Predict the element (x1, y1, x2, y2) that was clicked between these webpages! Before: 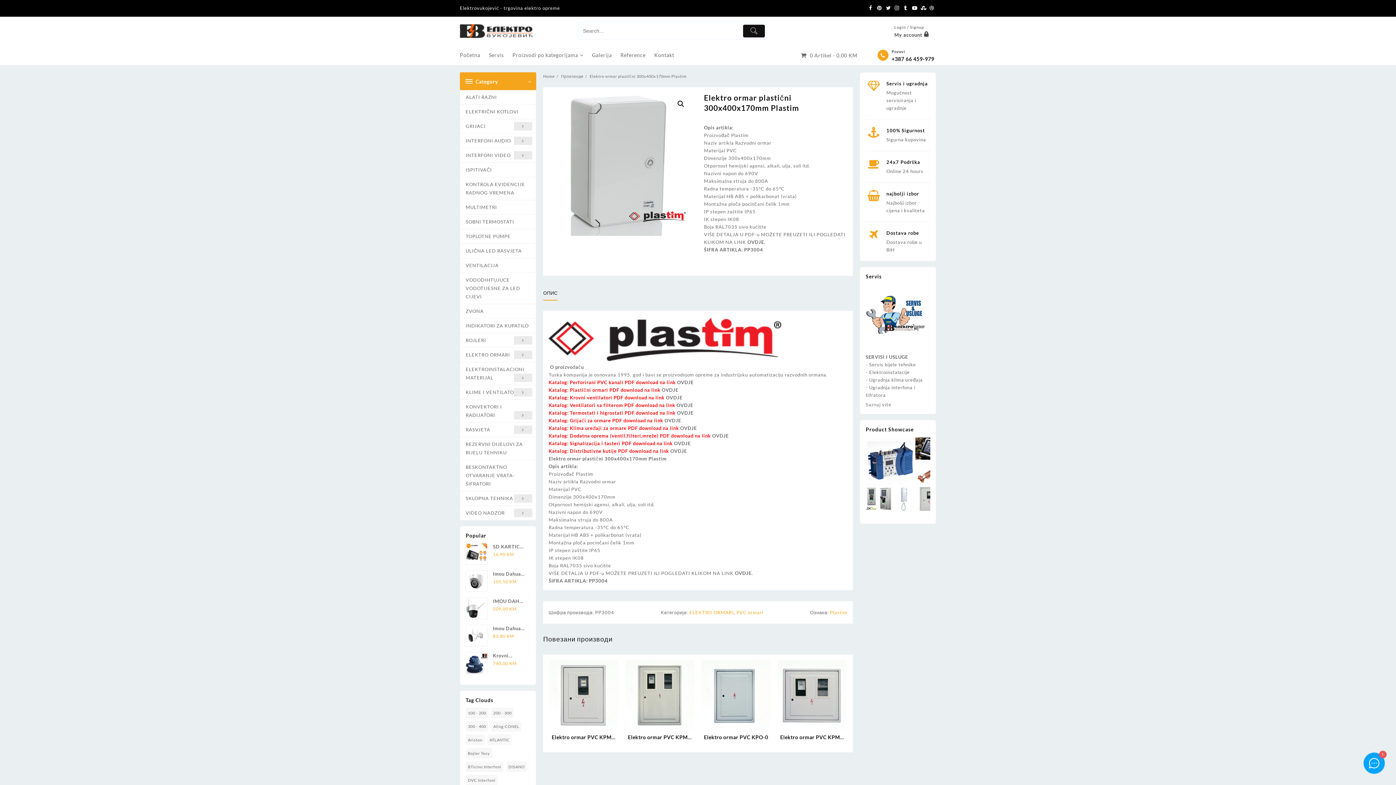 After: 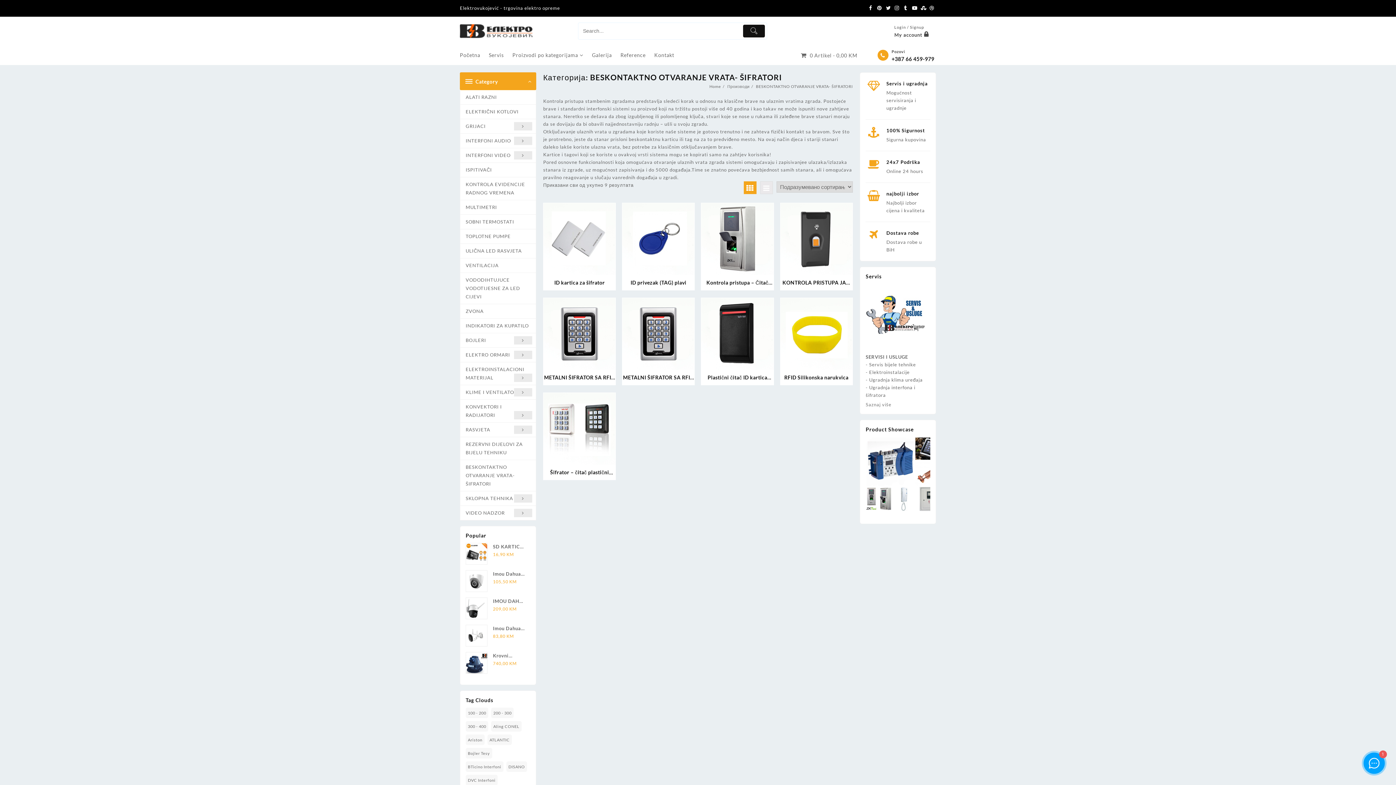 Action: label: BESKONTAKTNO OTVARANJE VRATA- ŠIFRATORI bbox: (460, 460, 535, 491)